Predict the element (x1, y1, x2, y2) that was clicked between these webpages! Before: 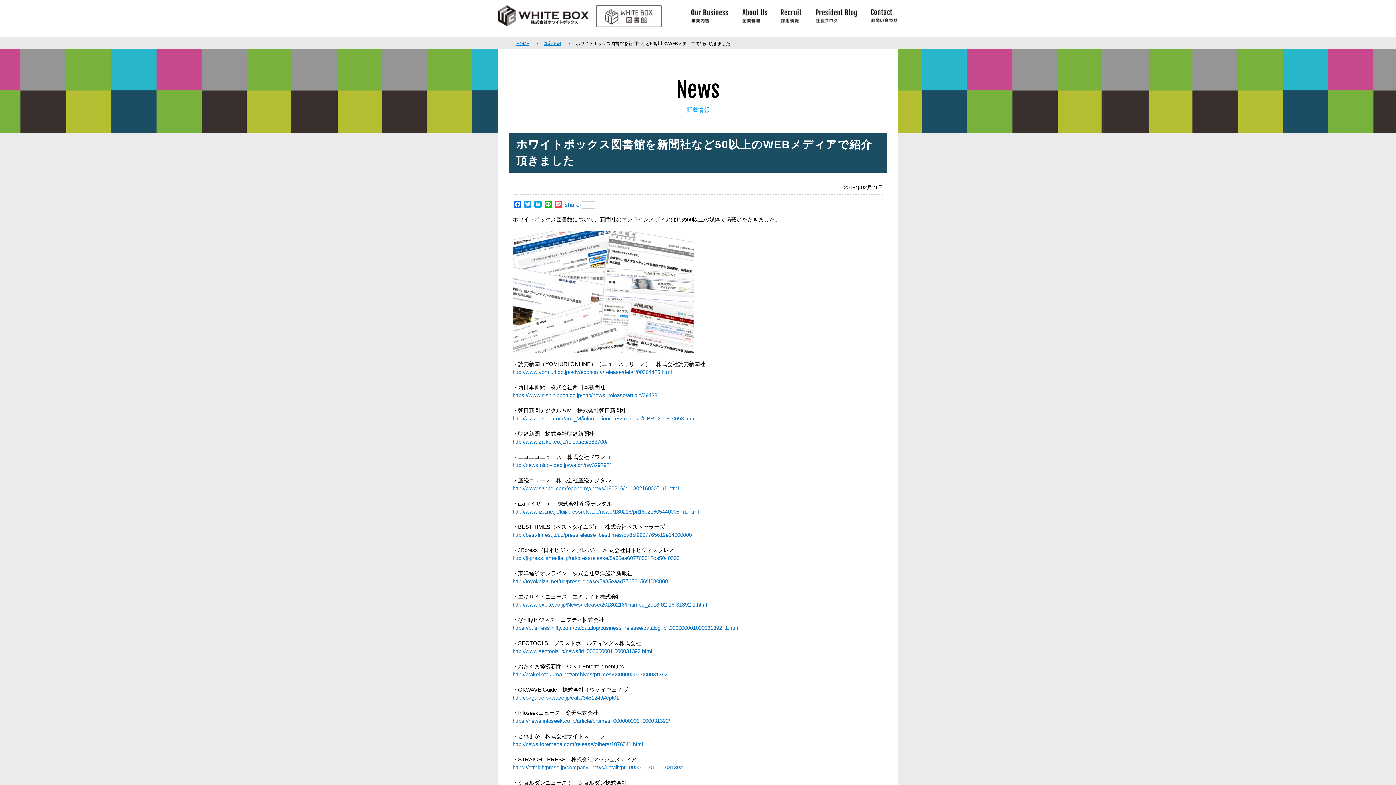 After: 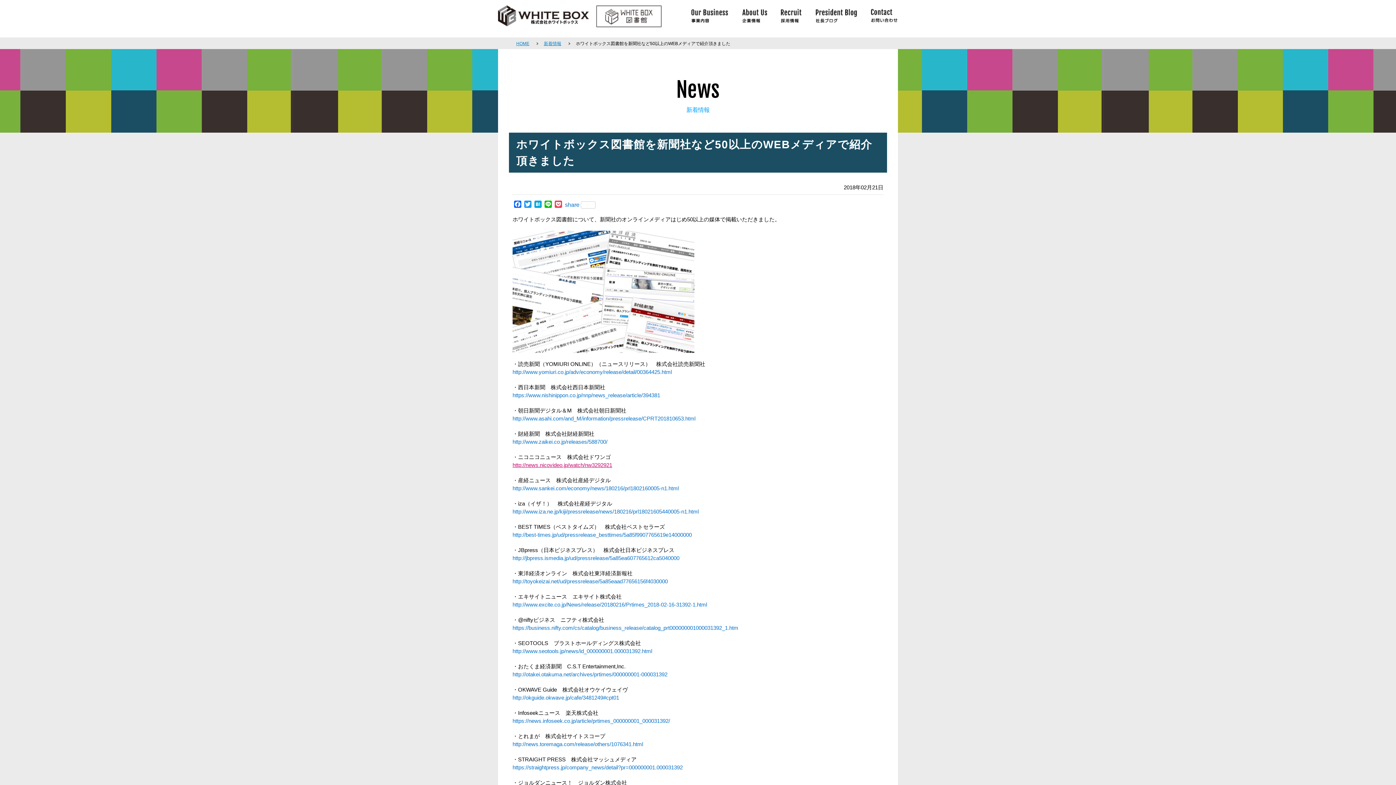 Action: label: http://news.nicovideo.jp/watch/nw3292921 bbox: (512, 462, 612, 468)